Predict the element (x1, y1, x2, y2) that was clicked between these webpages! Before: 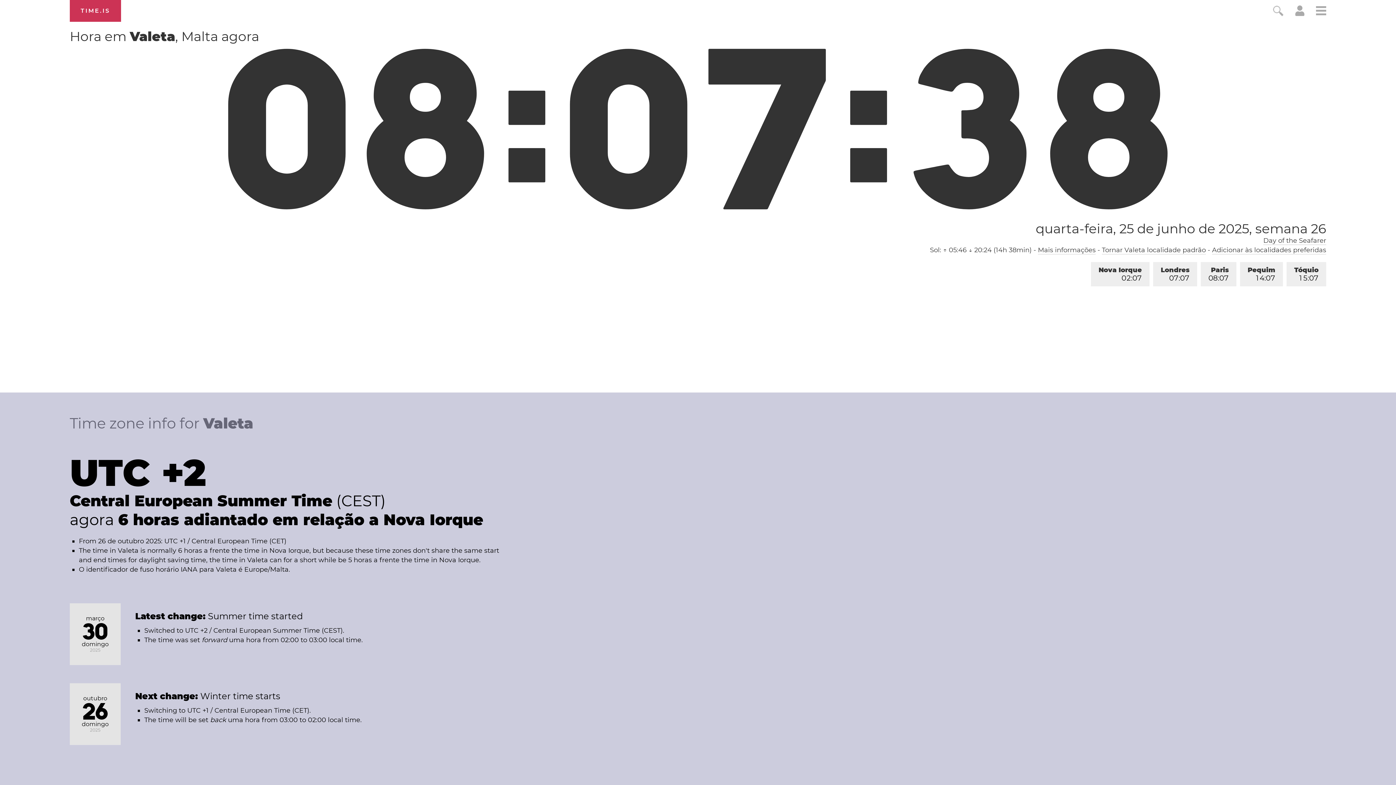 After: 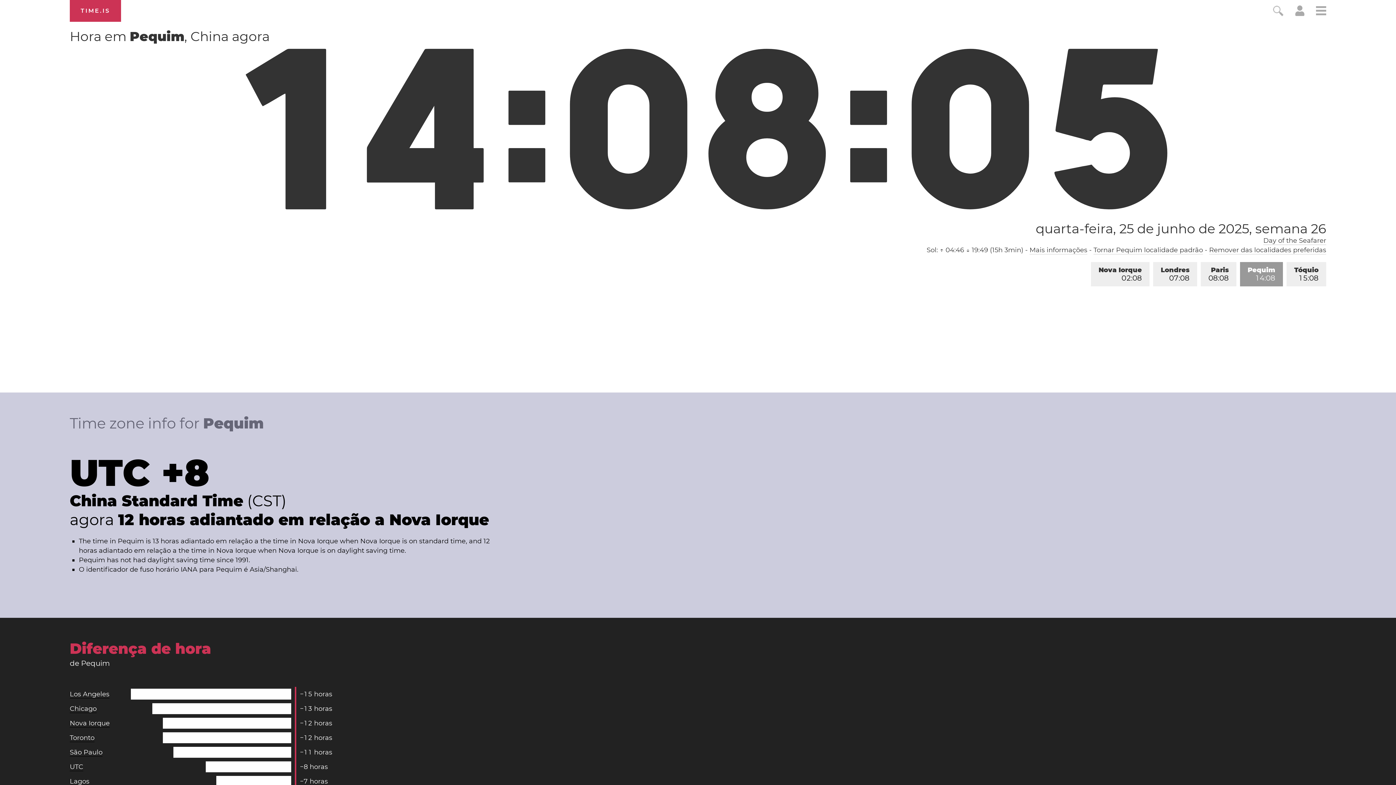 Action: bbox: (1240, 262, 1283, 286) label: Pequim
14:07